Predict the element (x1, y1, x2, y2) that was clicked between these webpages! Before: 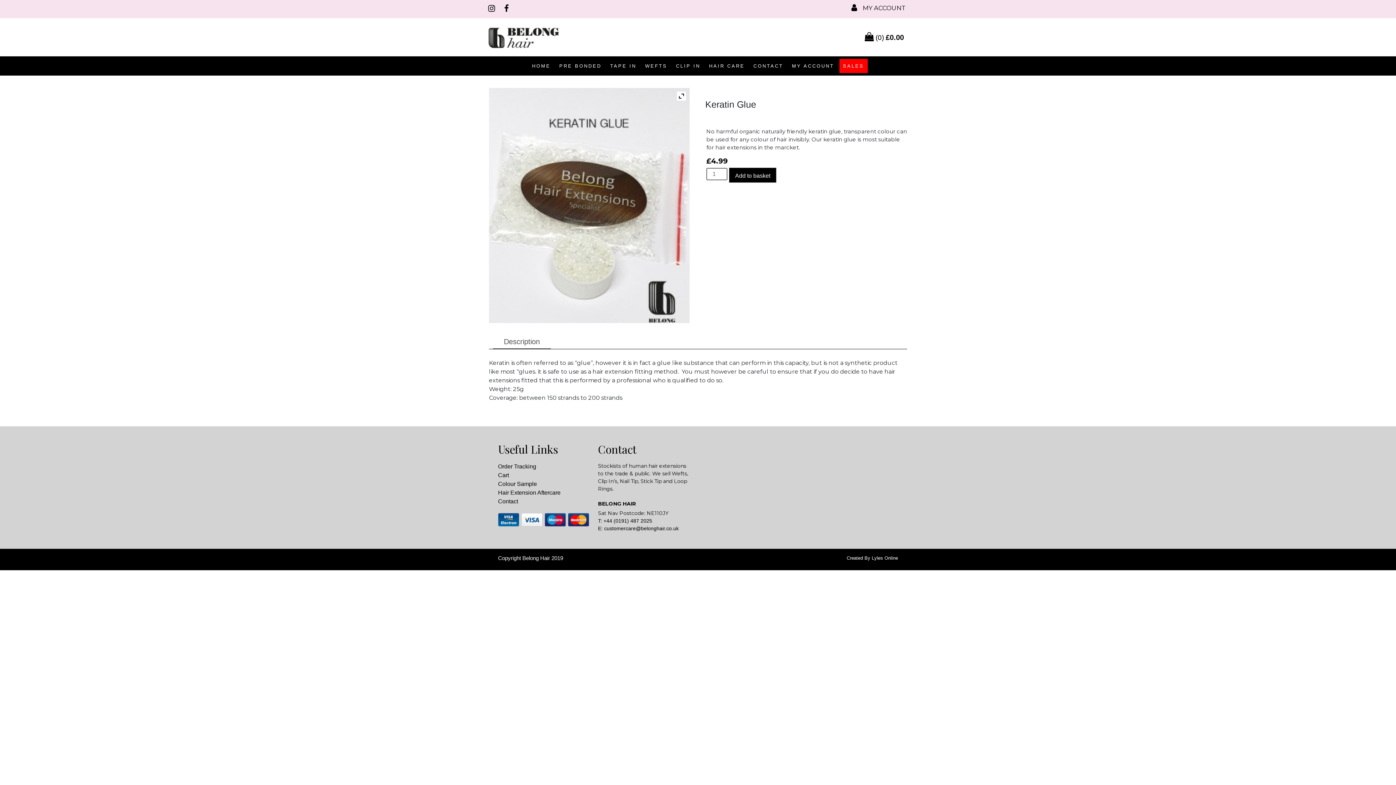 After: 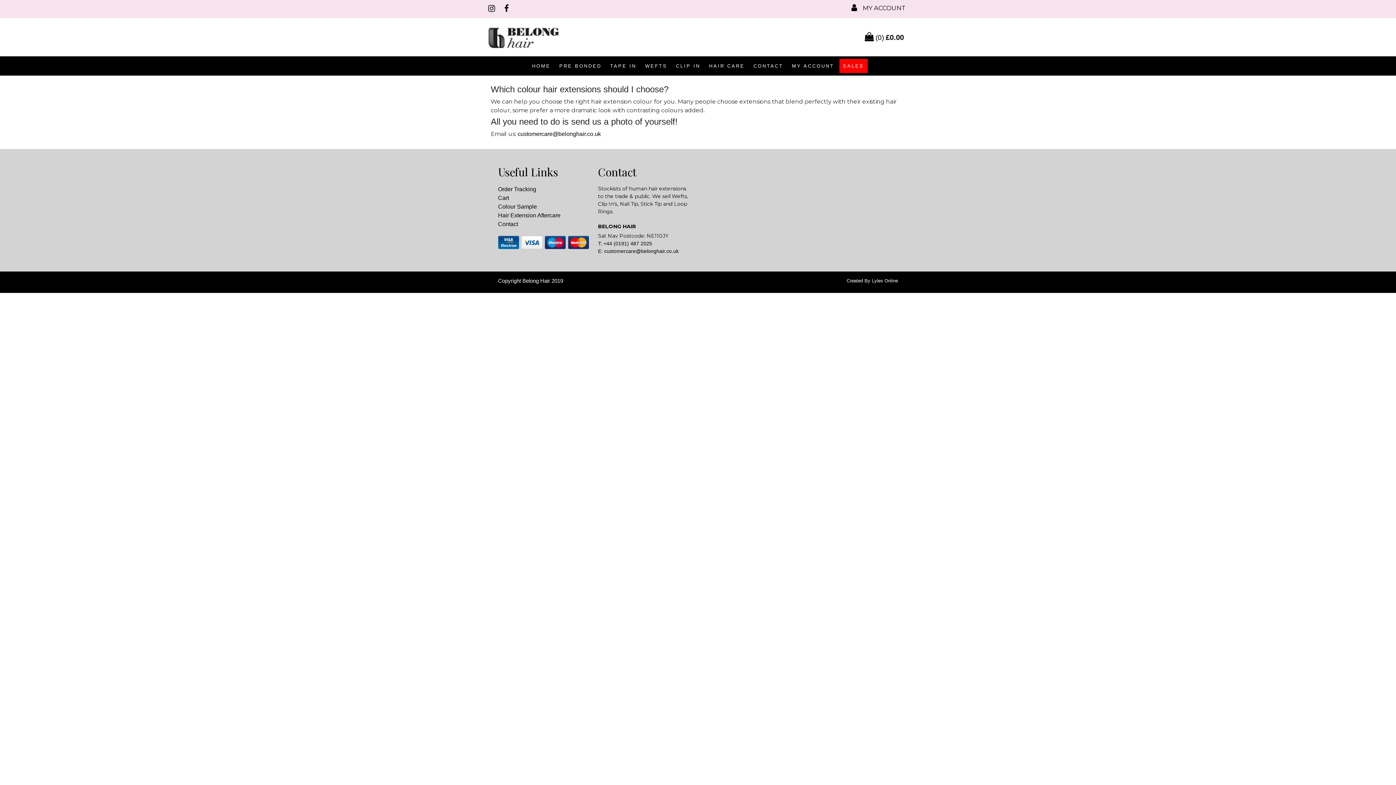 Action: label: Colour Sample bbox: (498, 480, 537, 487)